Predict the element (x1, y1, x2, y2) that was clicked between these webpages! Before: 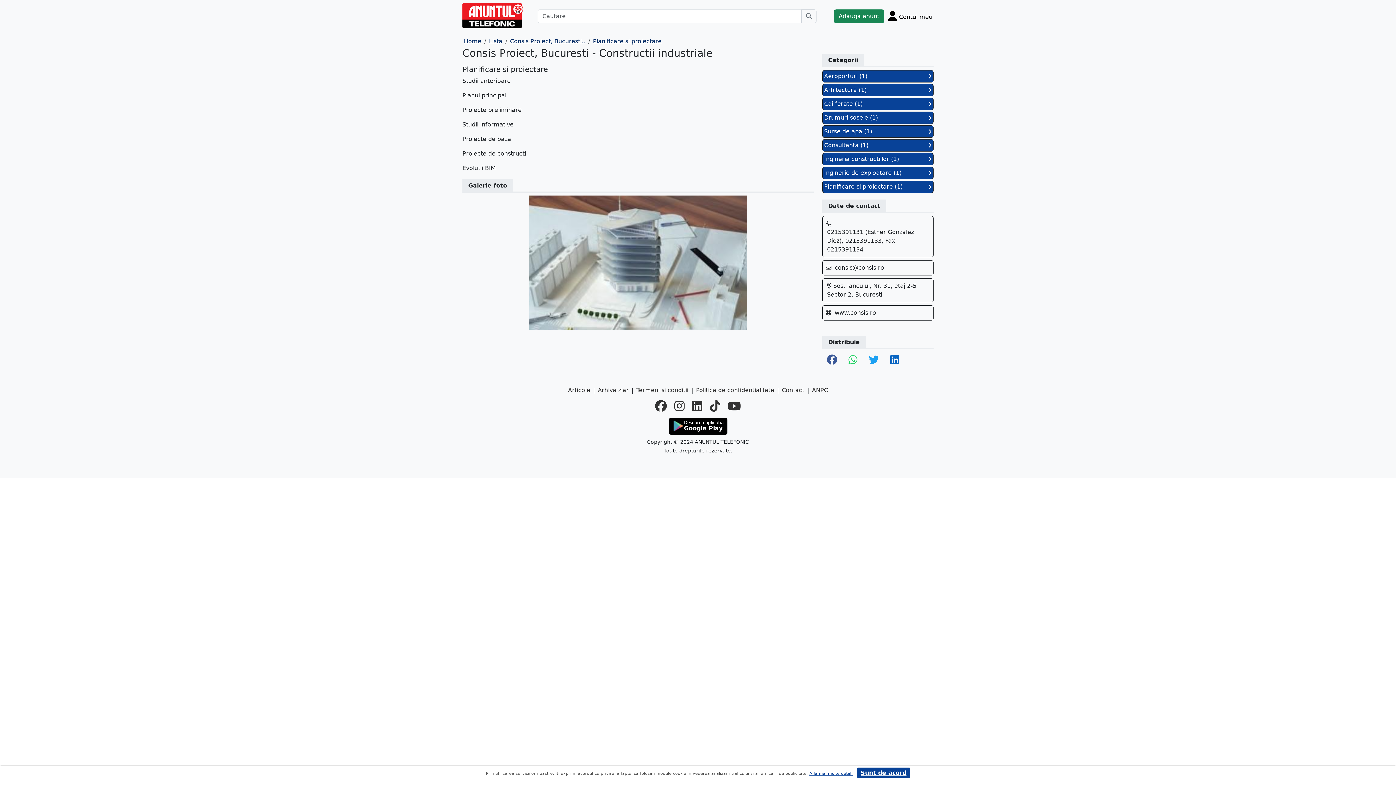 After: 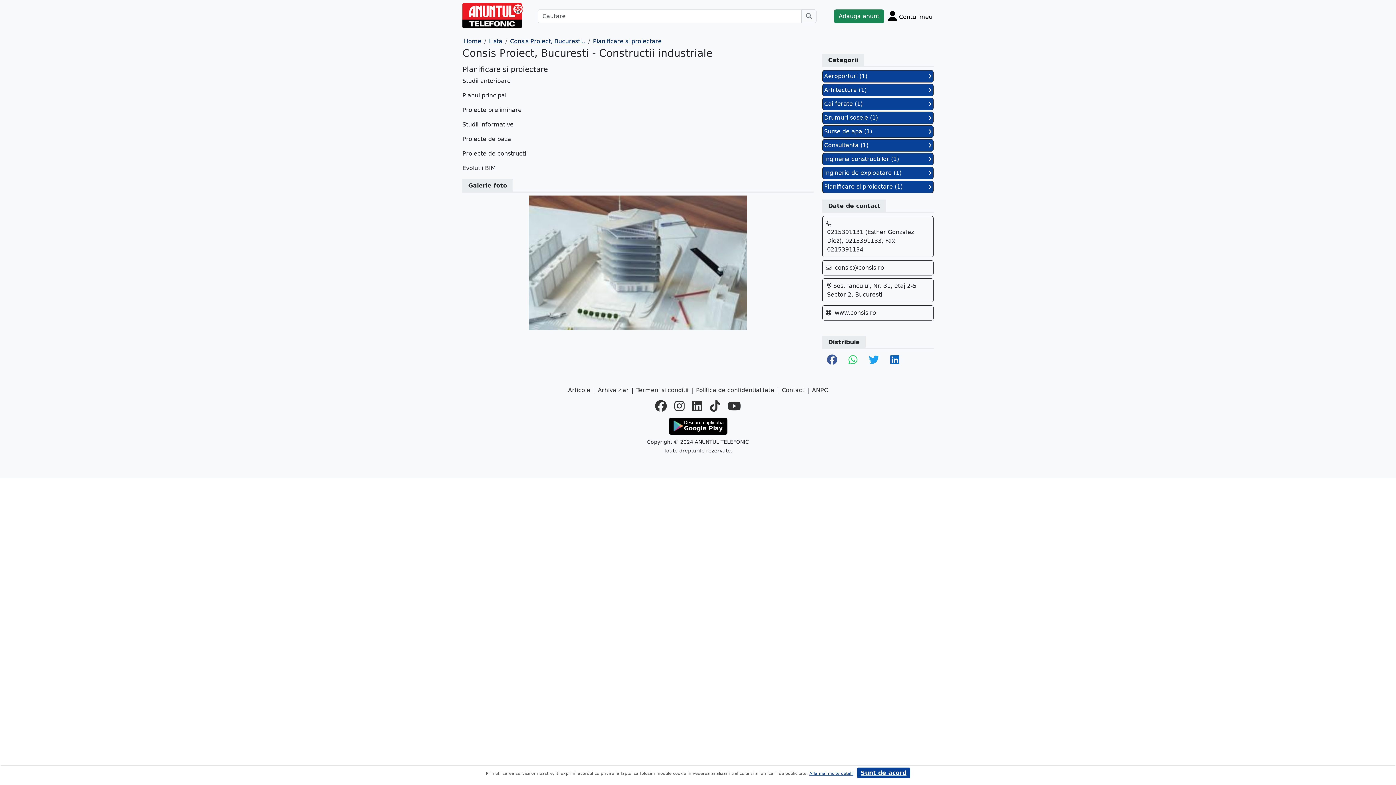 Action: label: share linkedin bbox: (885, 352, 904, 368)